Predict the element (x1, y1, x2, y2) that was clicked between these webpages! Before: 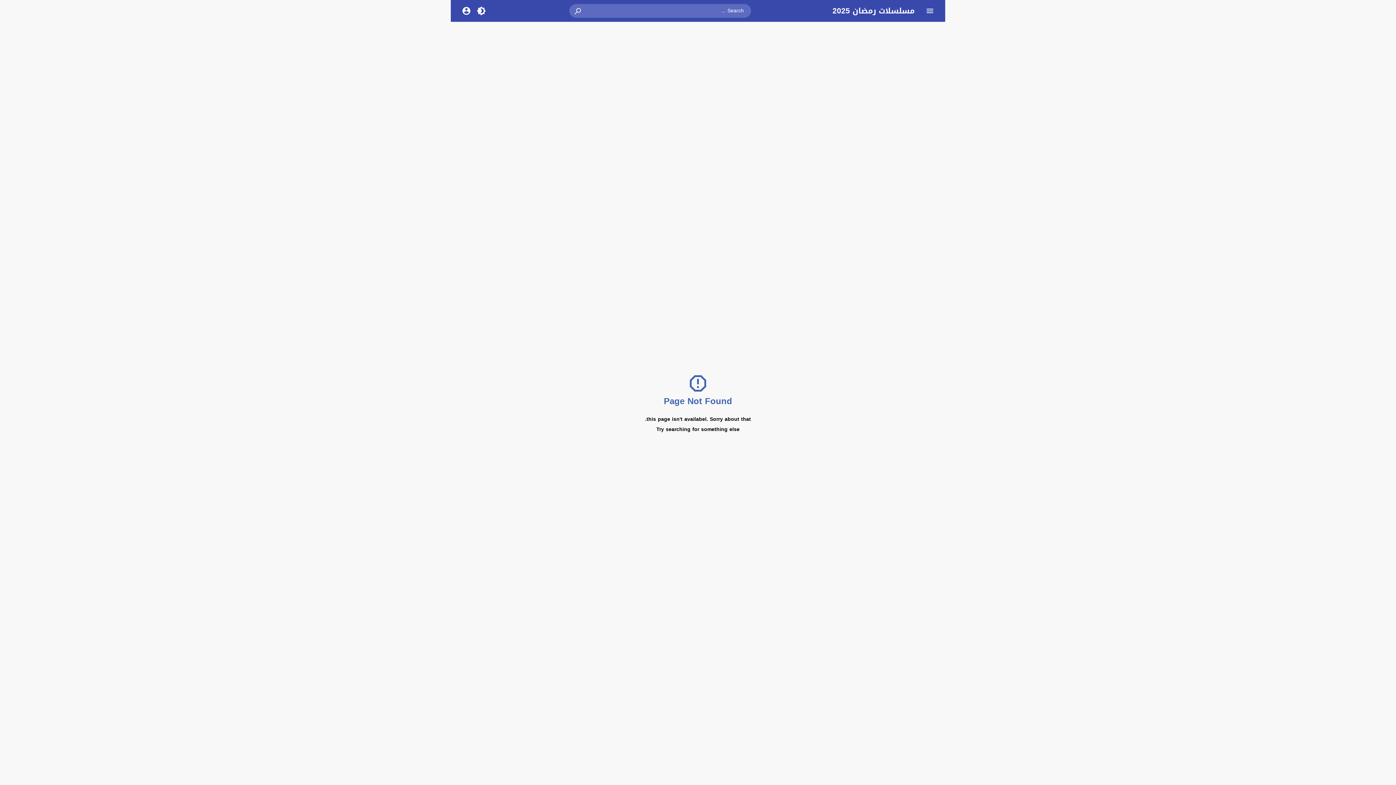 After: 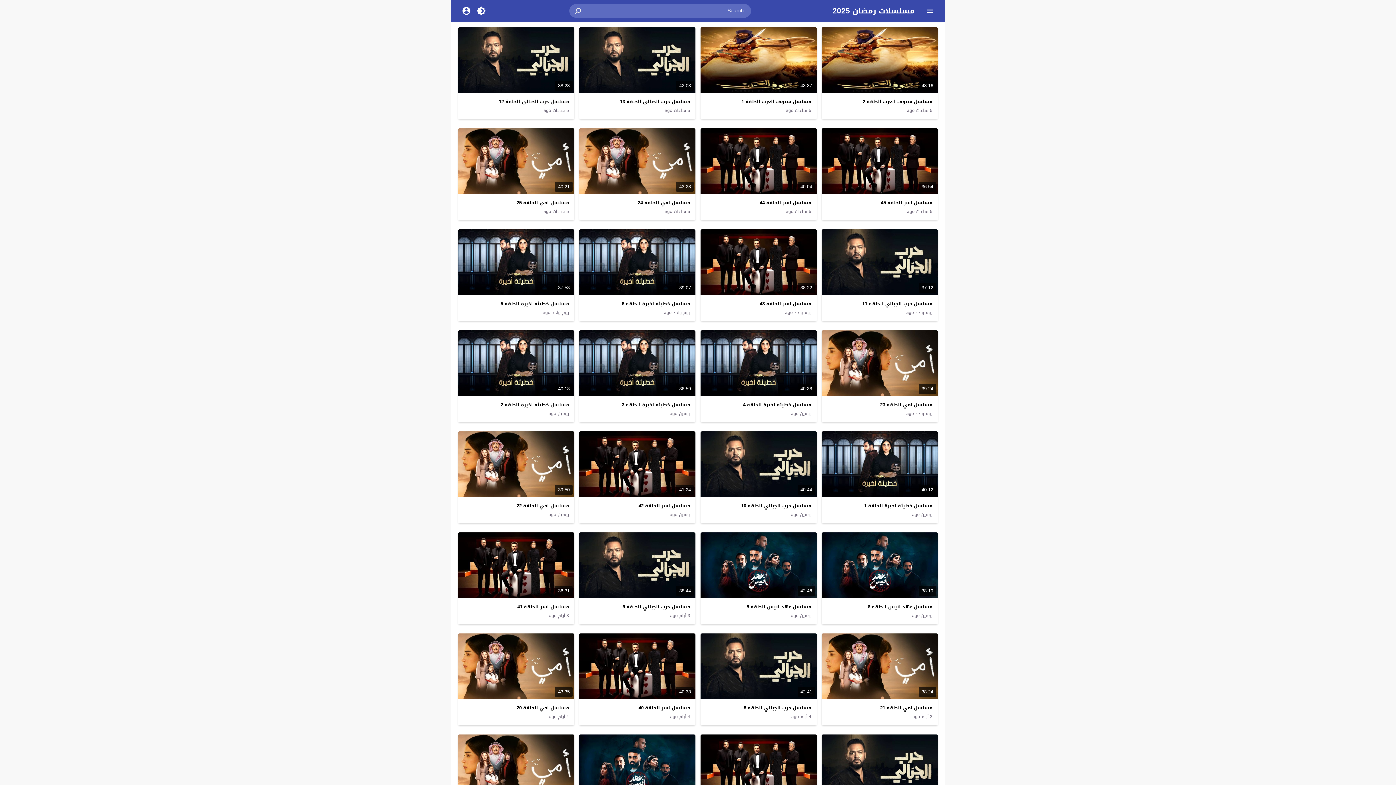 Action: bbox: (832, 3, 914, 18) label: مسلسلات رمضان 2025